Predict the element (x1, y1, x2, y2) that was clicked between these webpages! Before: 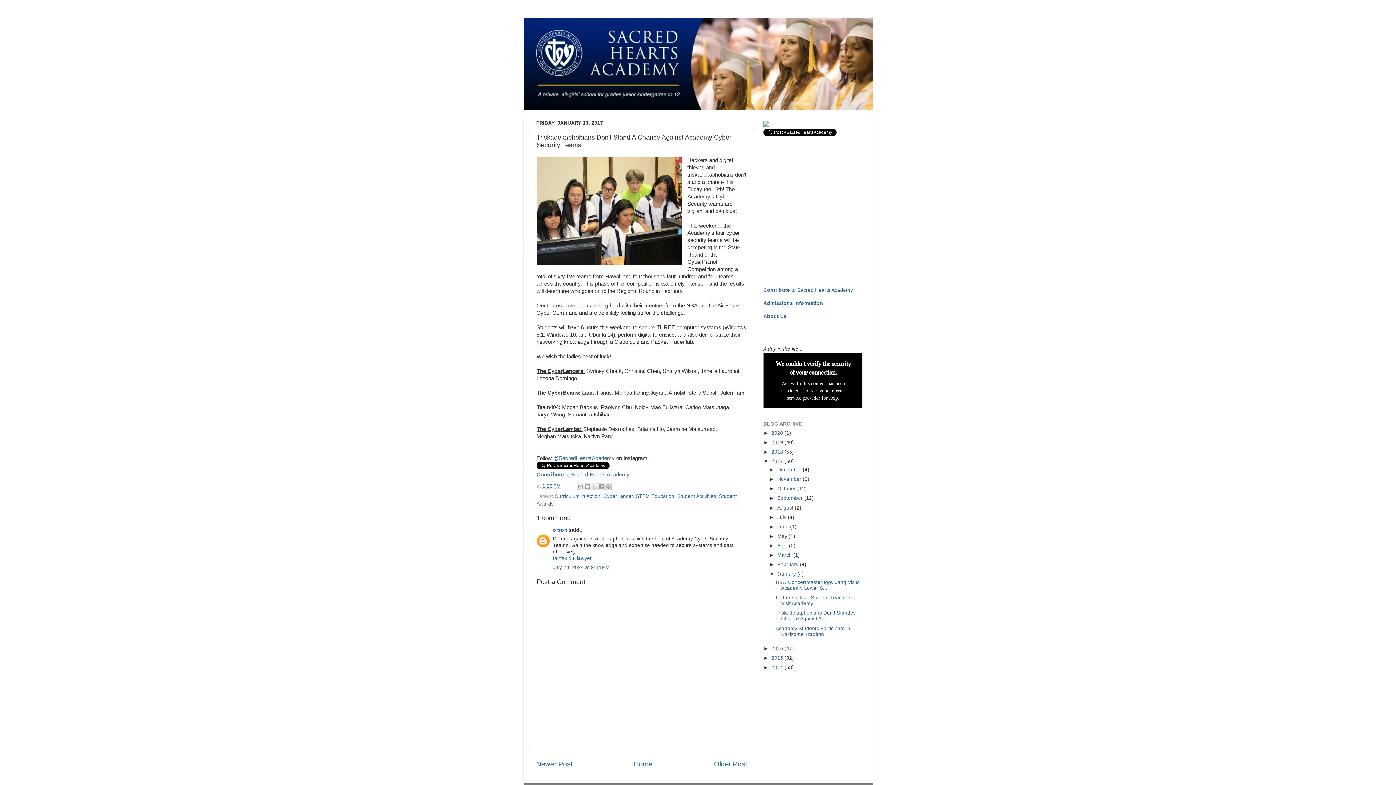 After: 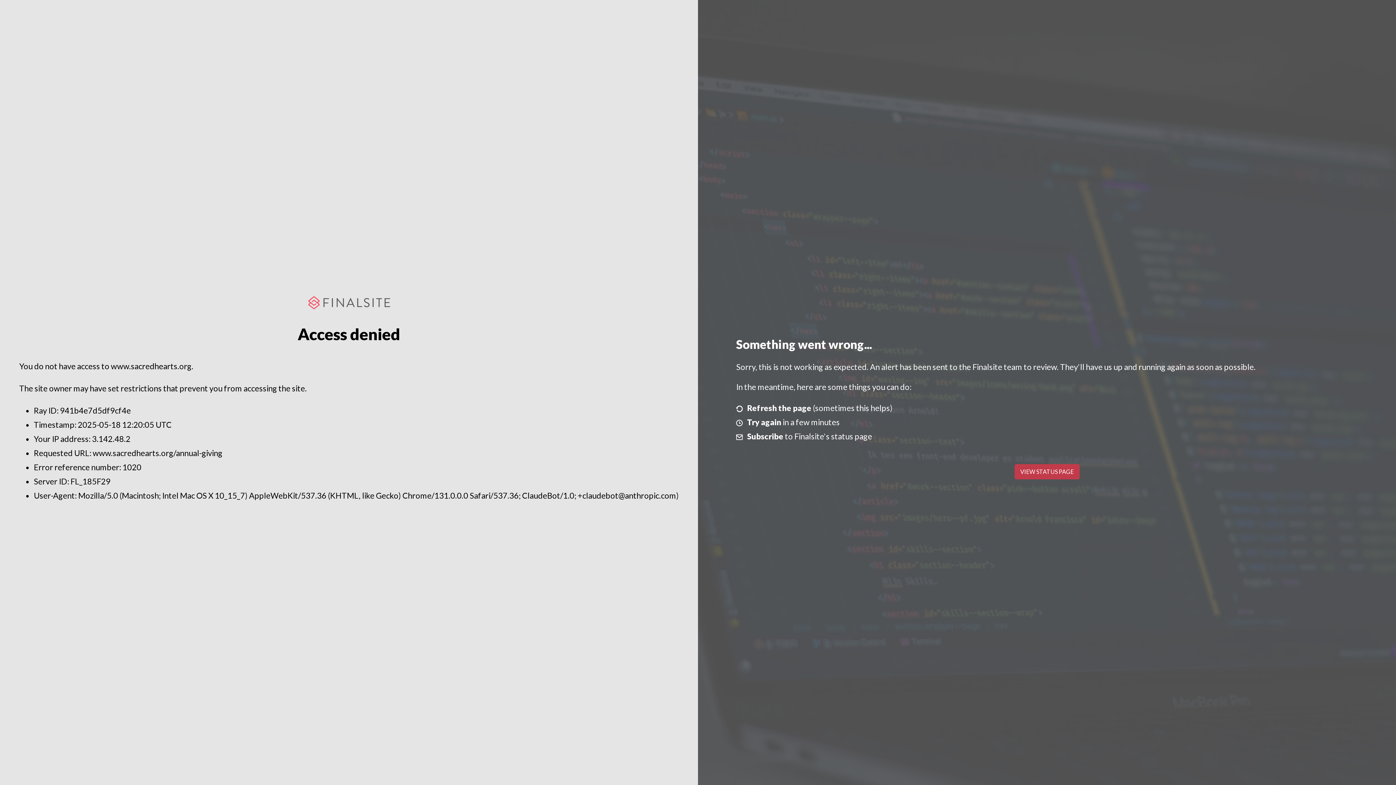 Action: bbox: (536, 471, 630, 477) label: Contribute to Sacred Hearts Academy.